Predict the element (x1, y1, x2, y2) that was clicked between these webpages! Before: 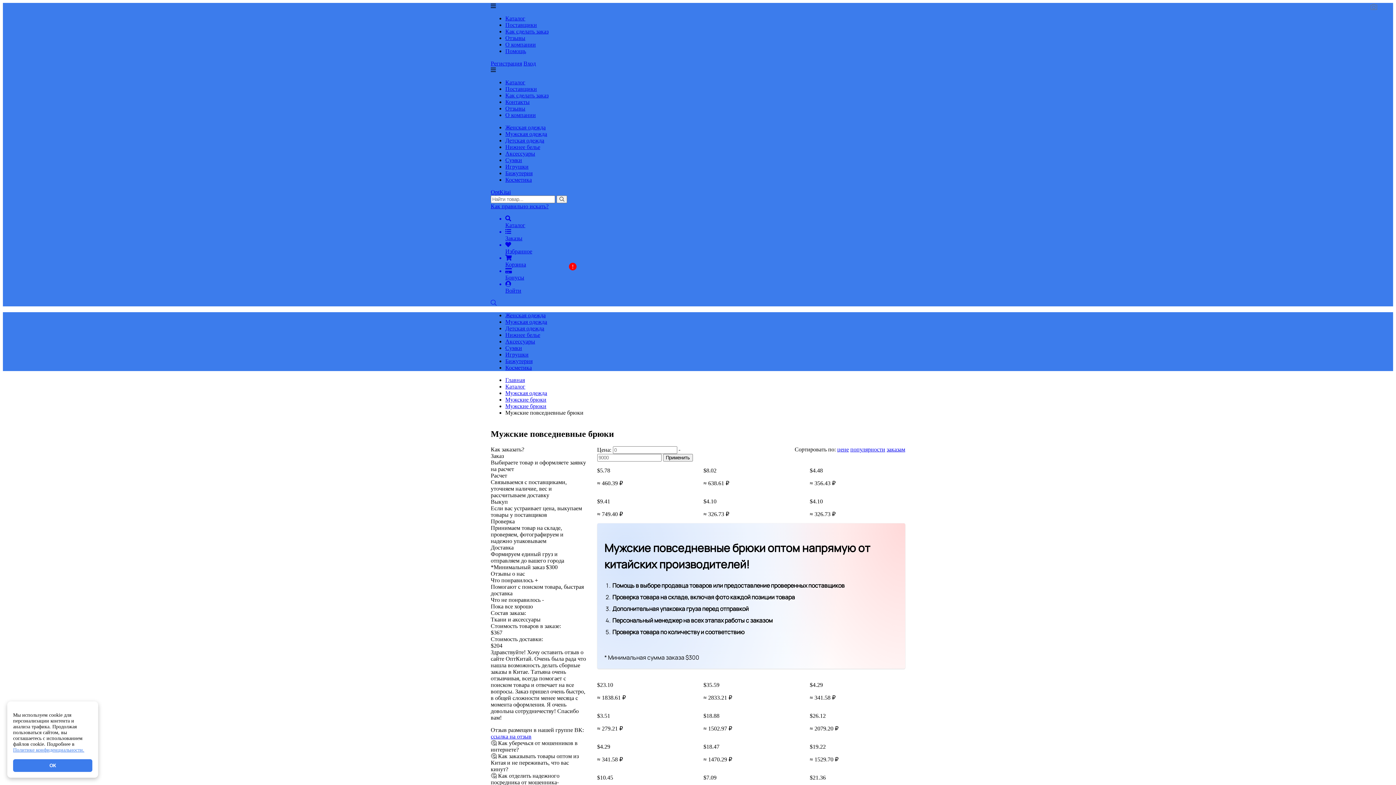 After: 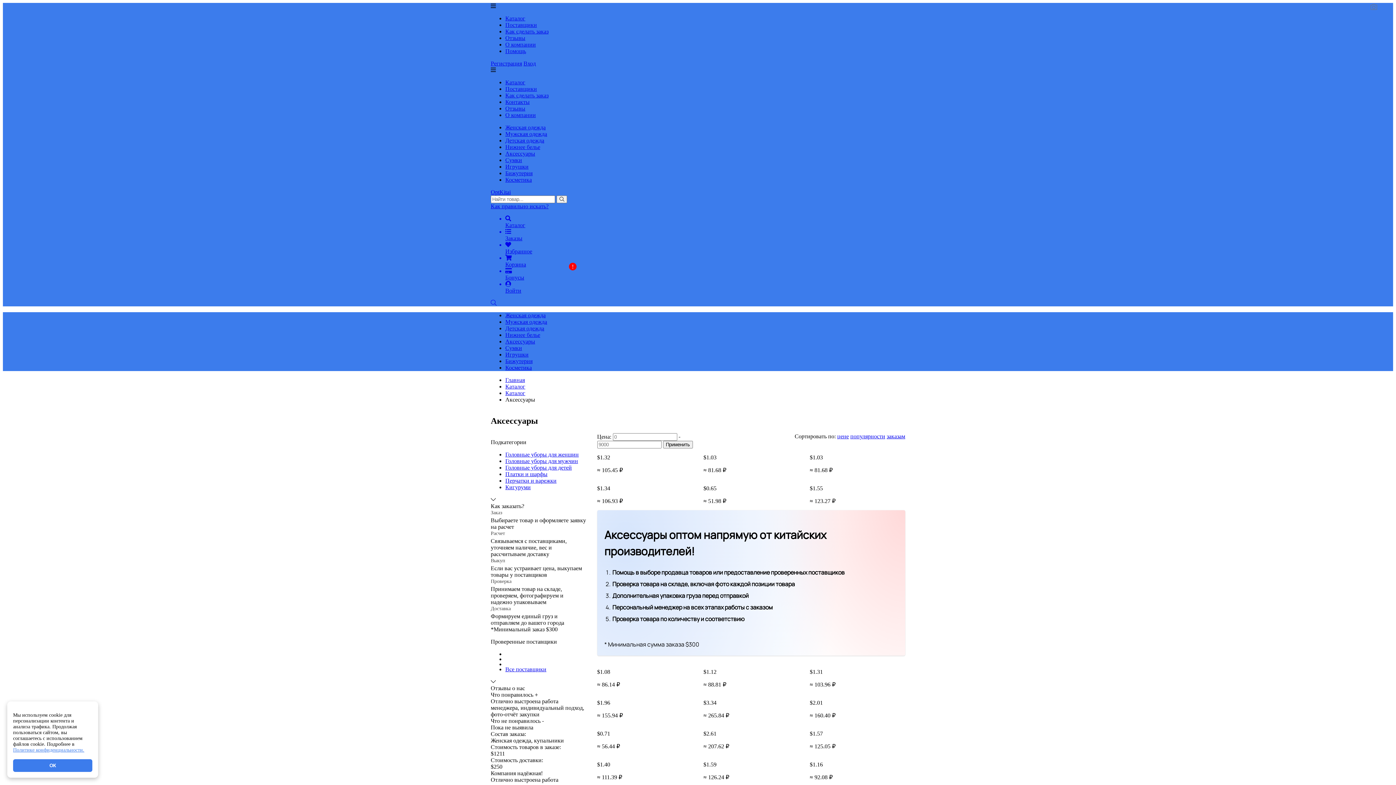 Action: bbox: (505, 150, 535, 156) label: Аксессуары